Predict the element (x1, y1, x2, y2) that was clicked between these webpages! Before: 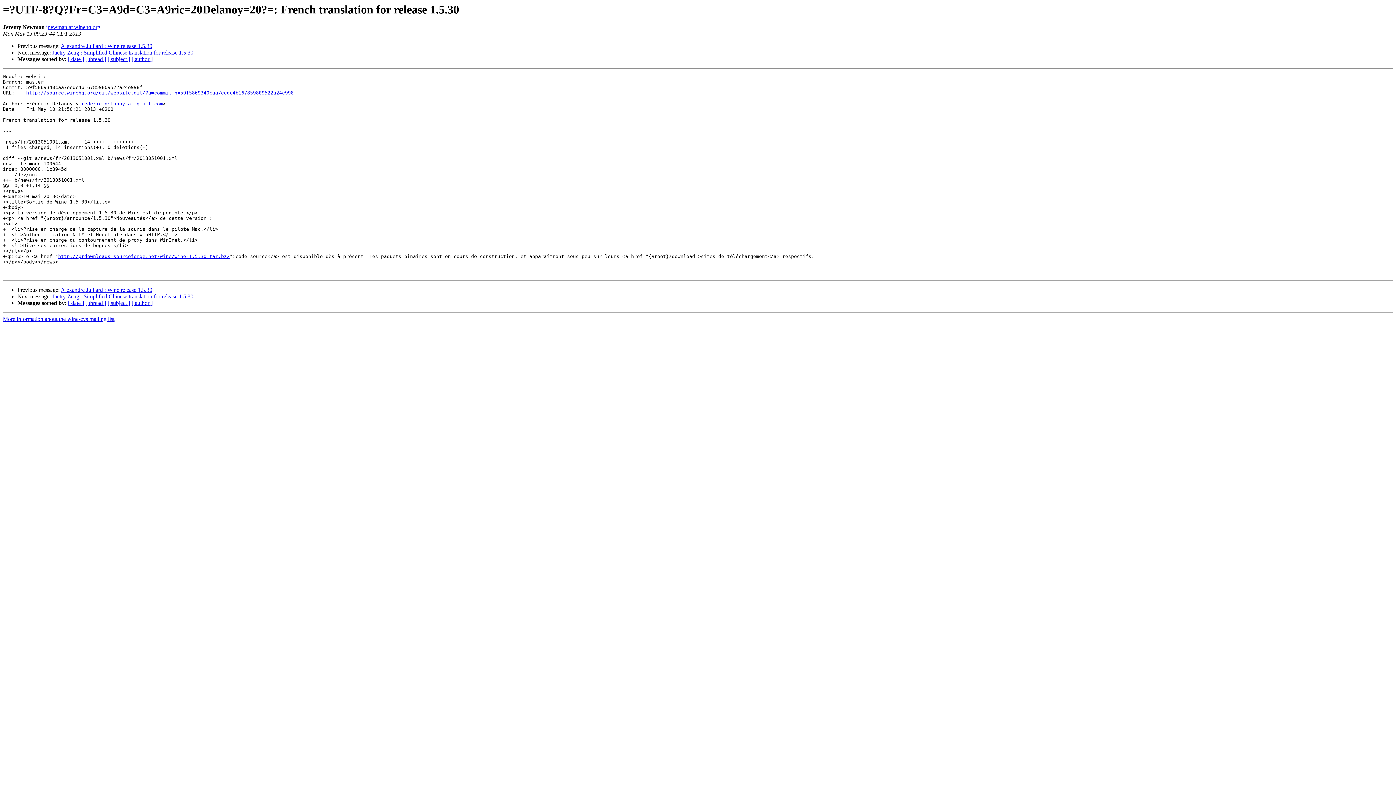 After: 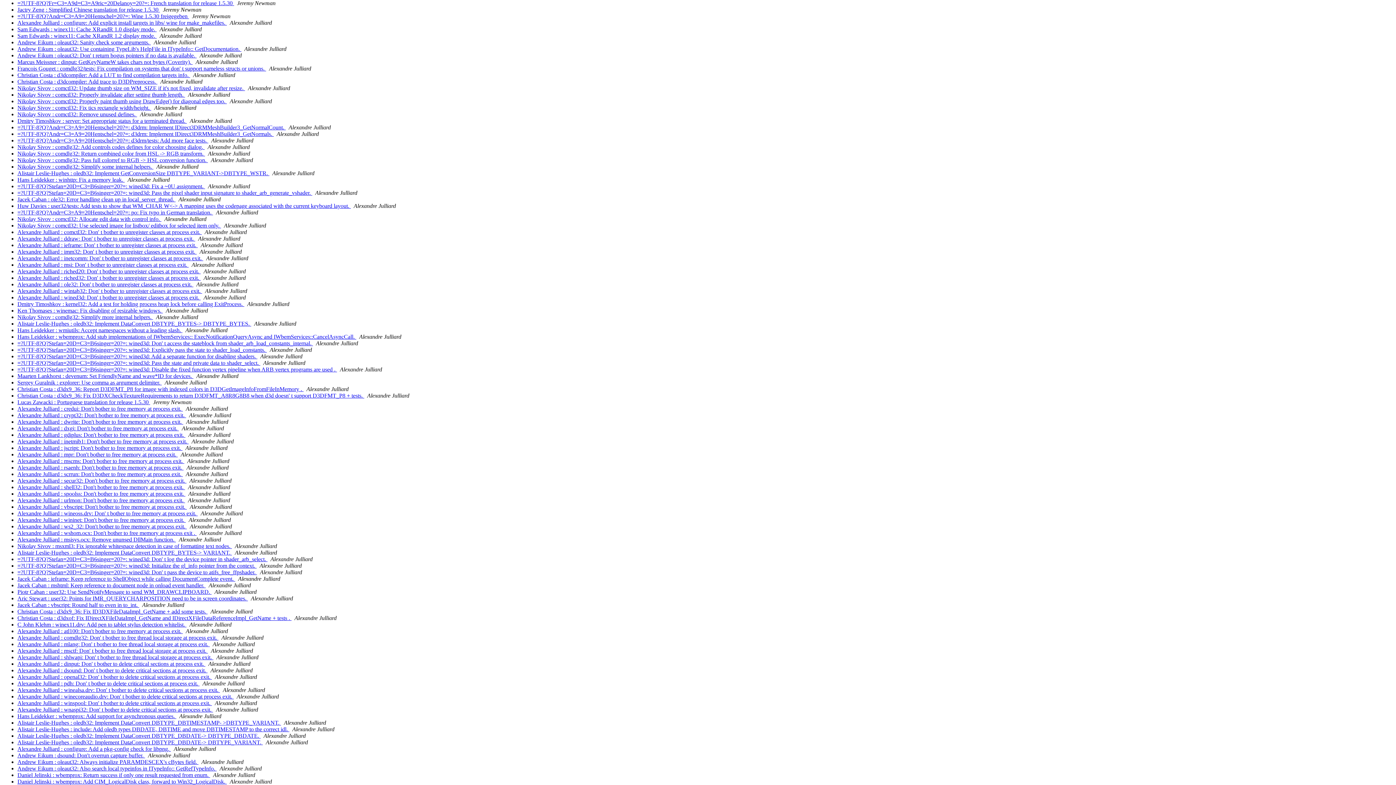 Action: bbox: (68, 300, 84, 306) label: [ date ]